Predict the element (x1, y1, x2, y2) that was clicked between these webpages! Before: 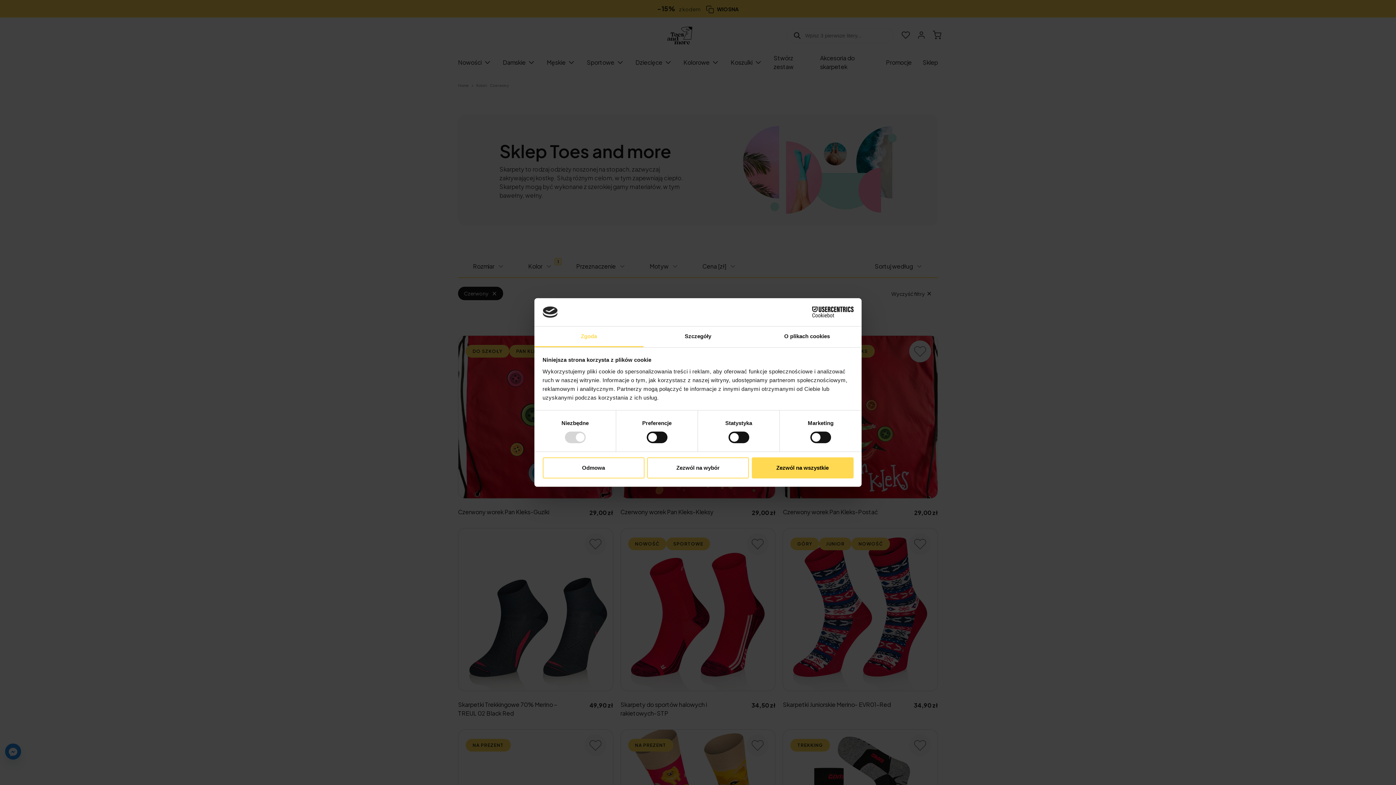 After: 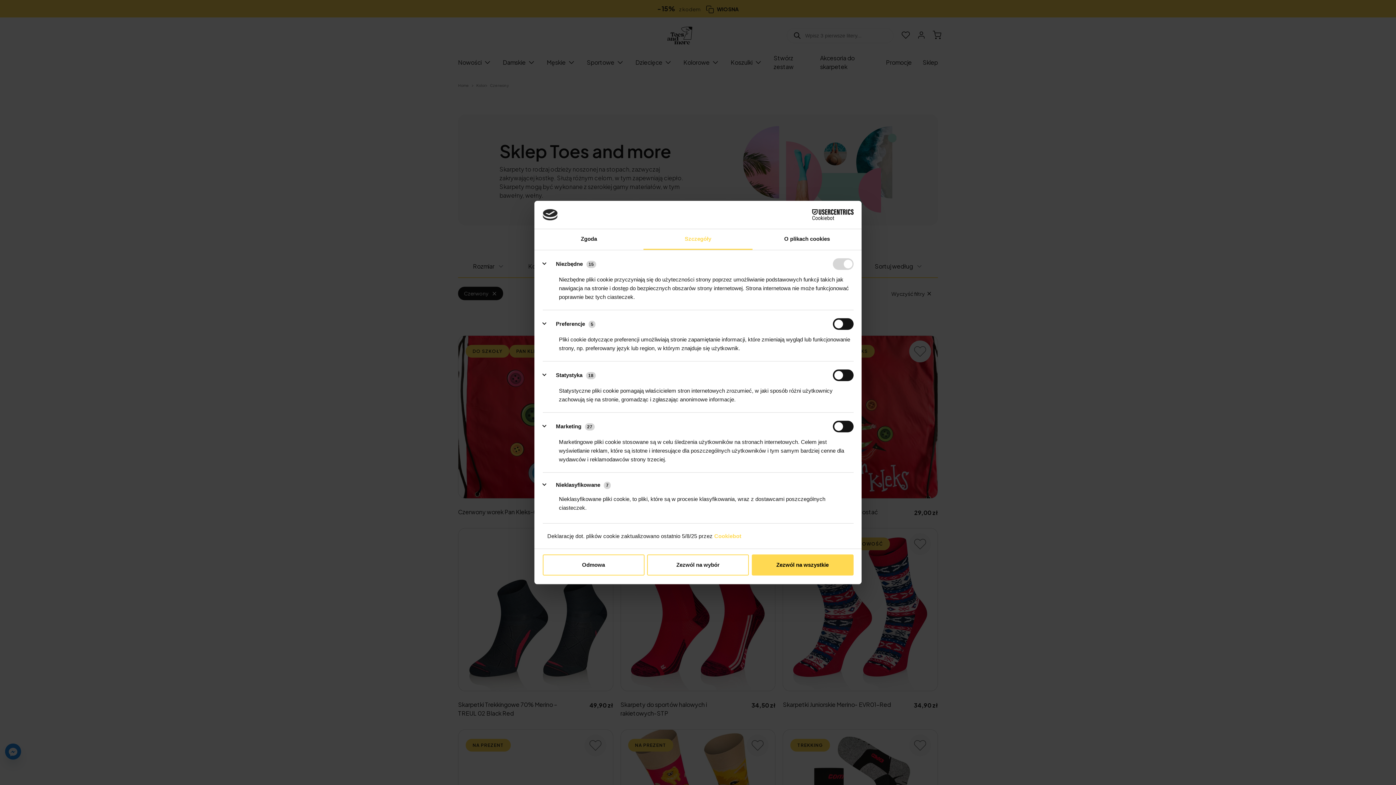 Action: label: Szczegóły bbox: (643, 326, 752, 347)